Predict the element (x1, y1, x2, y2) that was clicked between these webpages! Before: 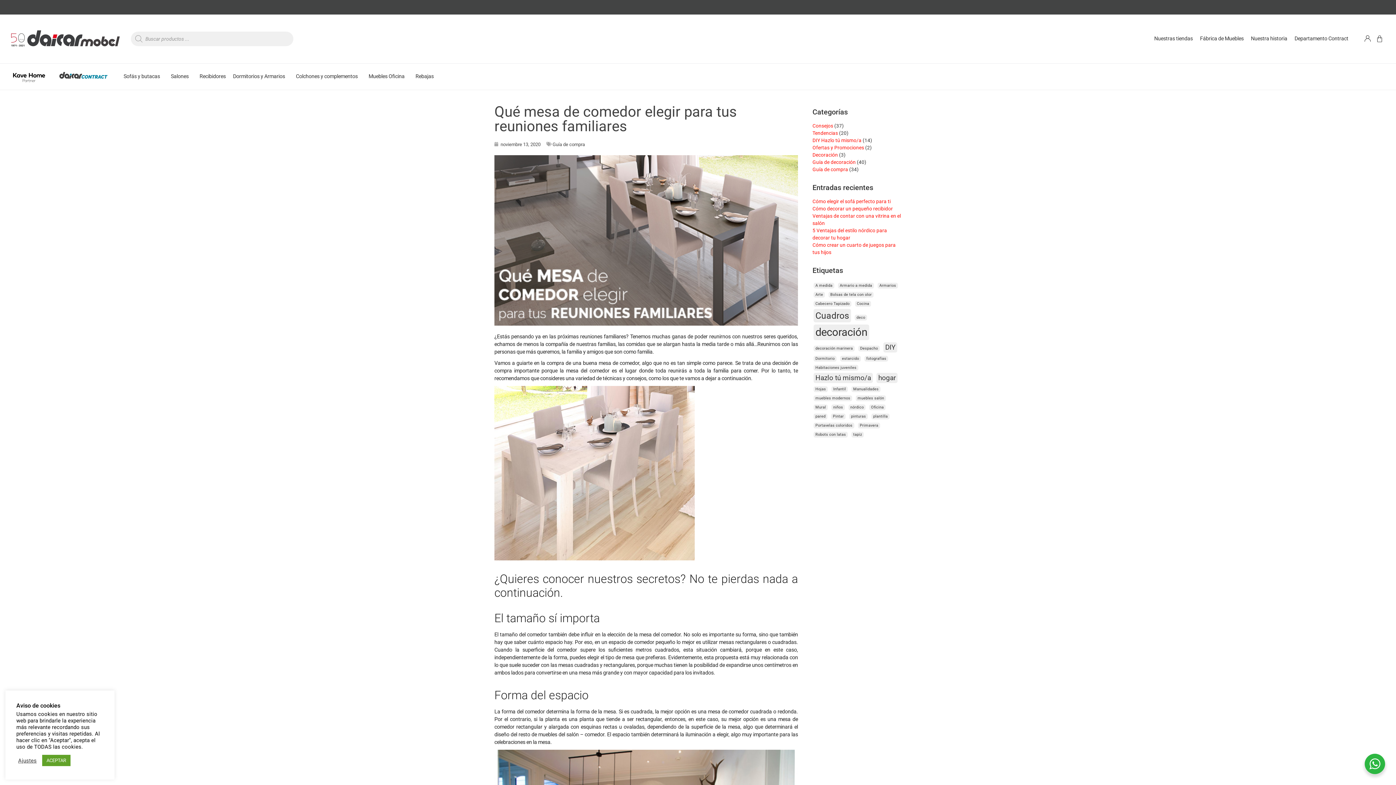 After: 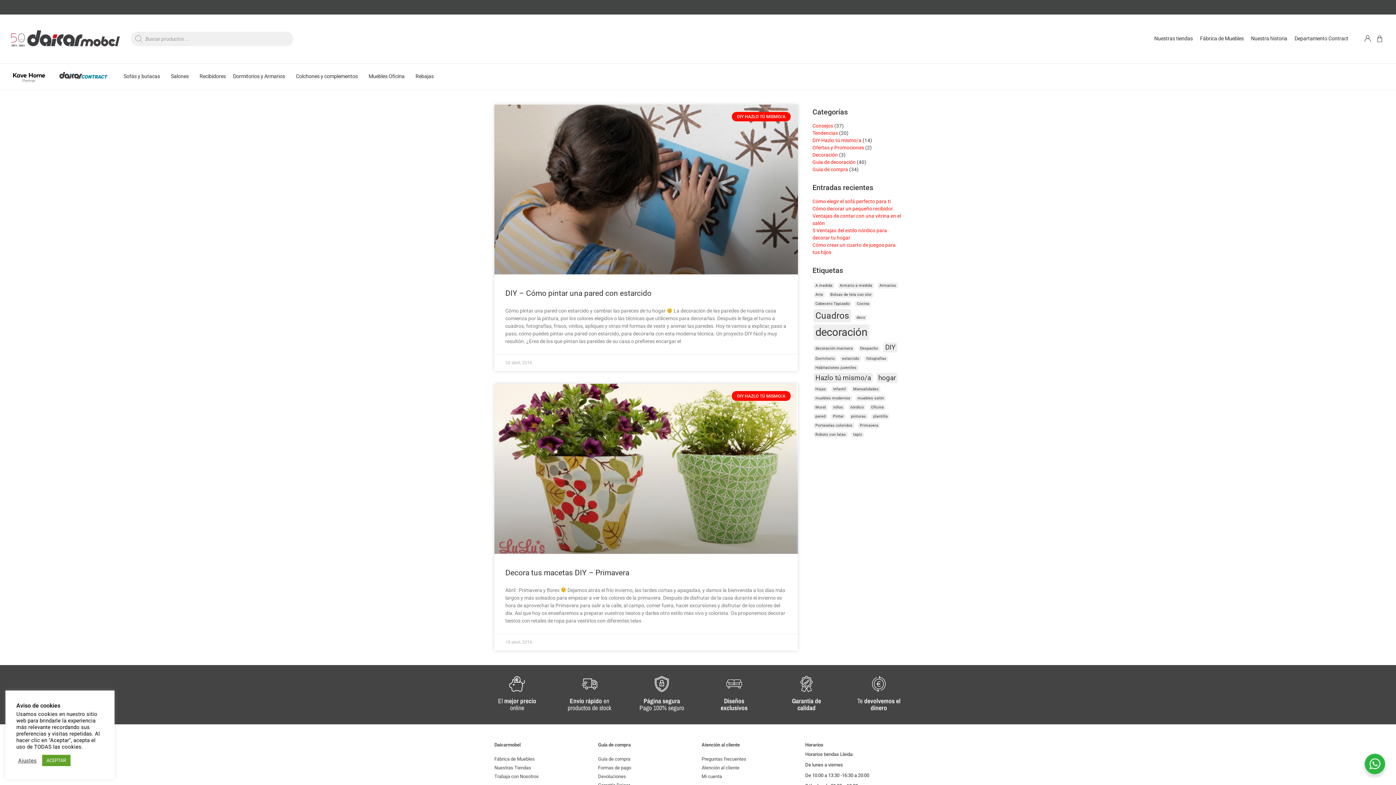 Action: bbox: (876, 373, 897, 383) label: hogar (2 elementos)